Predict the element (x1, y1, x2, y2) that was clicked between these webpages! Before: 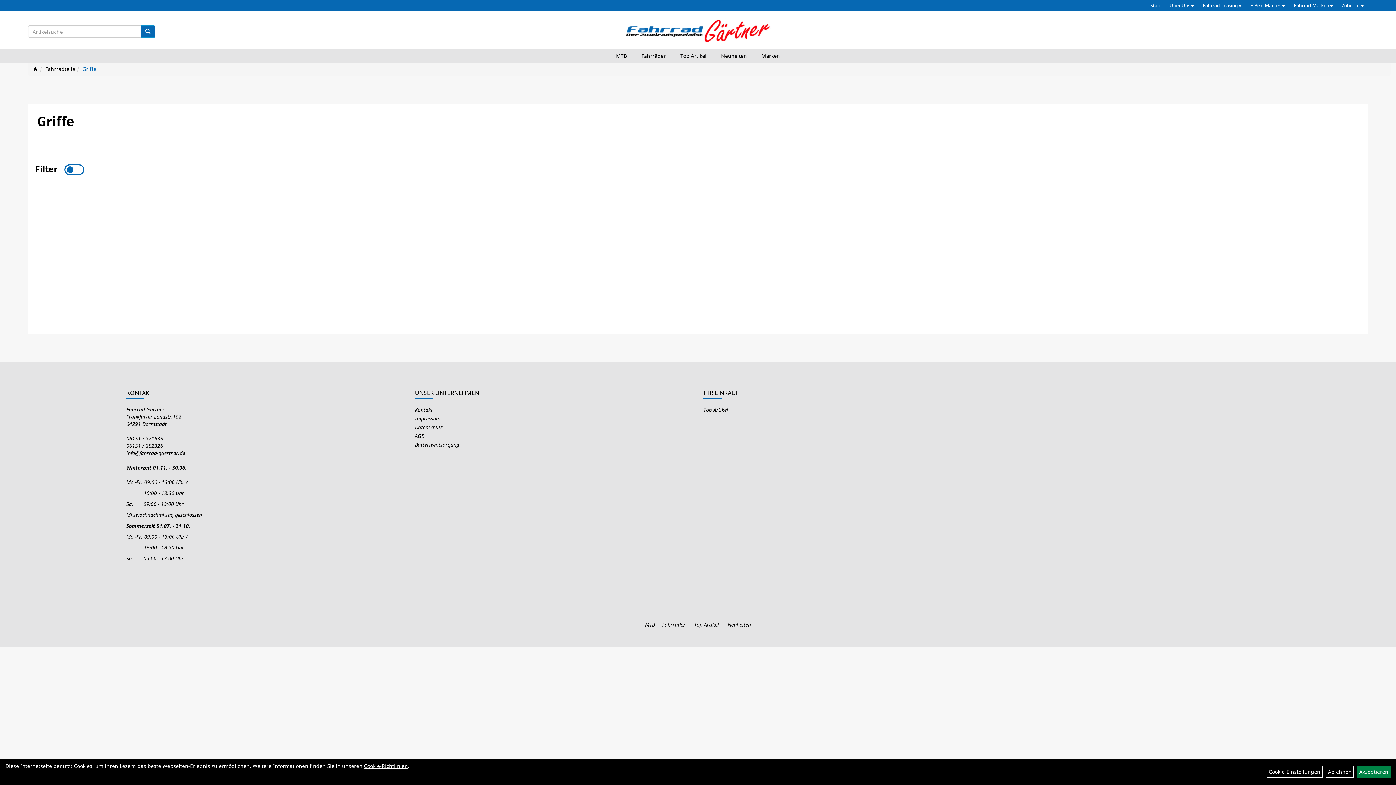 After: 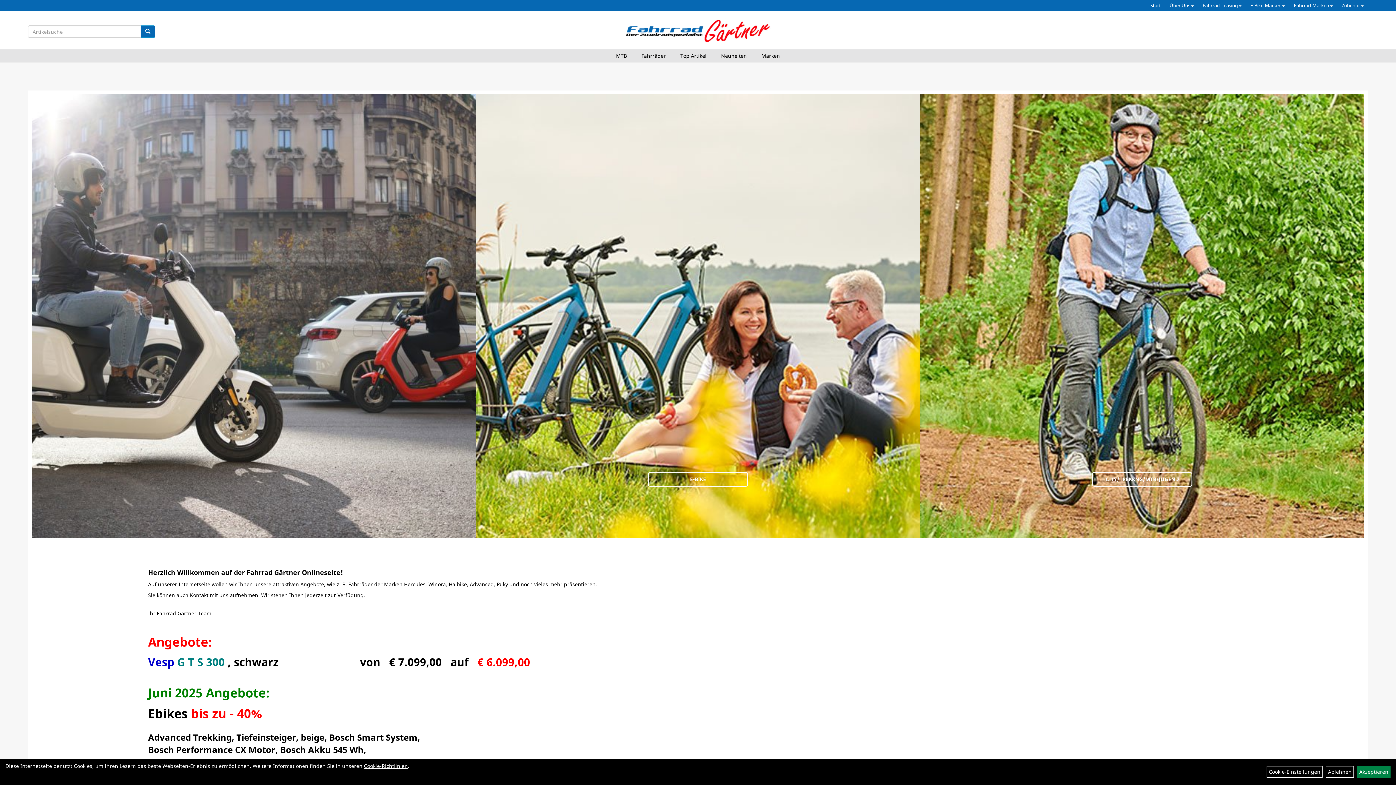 Action: bbox: (624, 18, 771, 43)